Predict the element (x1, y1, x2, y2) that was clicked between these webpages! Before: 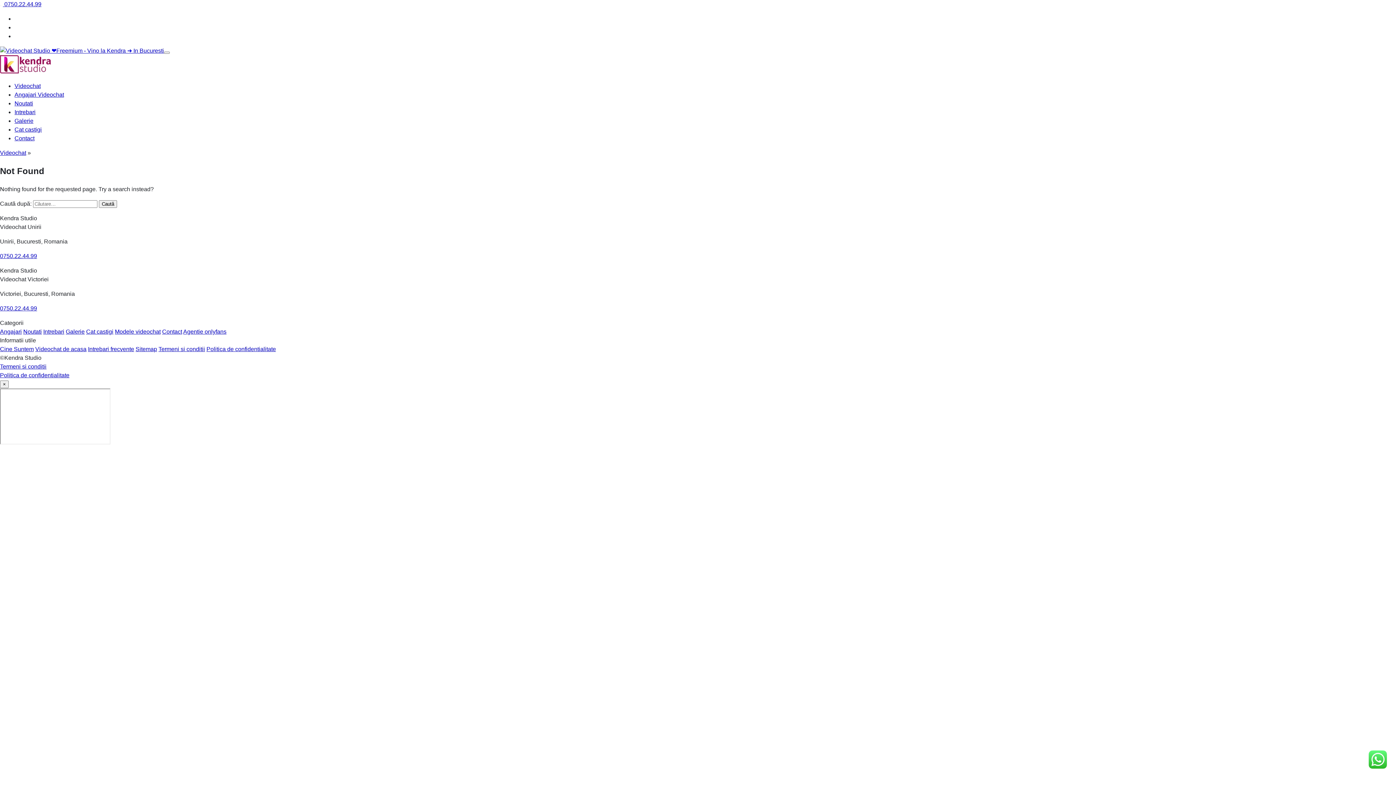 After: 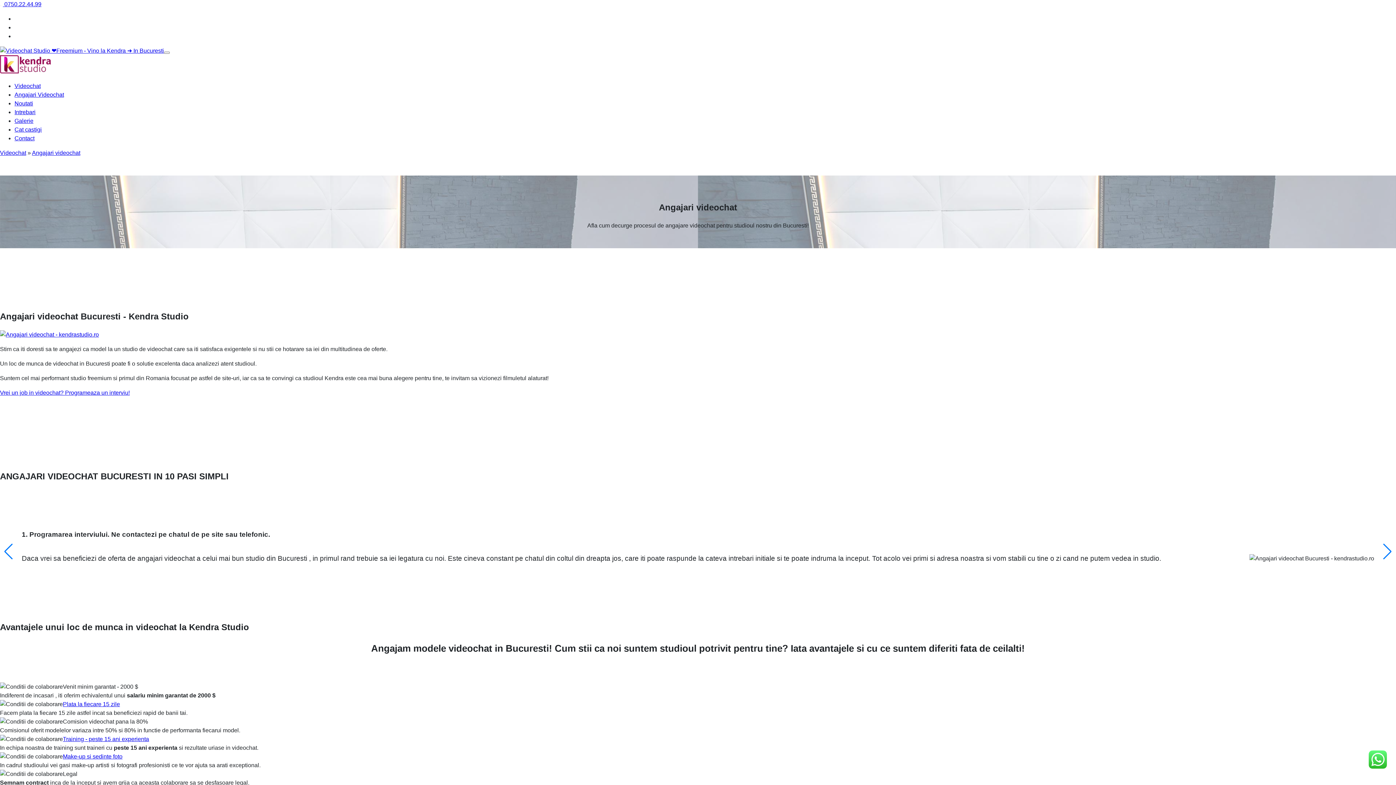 Action: label: Angajari Videochat bbox: (14, 91, 64, 97)